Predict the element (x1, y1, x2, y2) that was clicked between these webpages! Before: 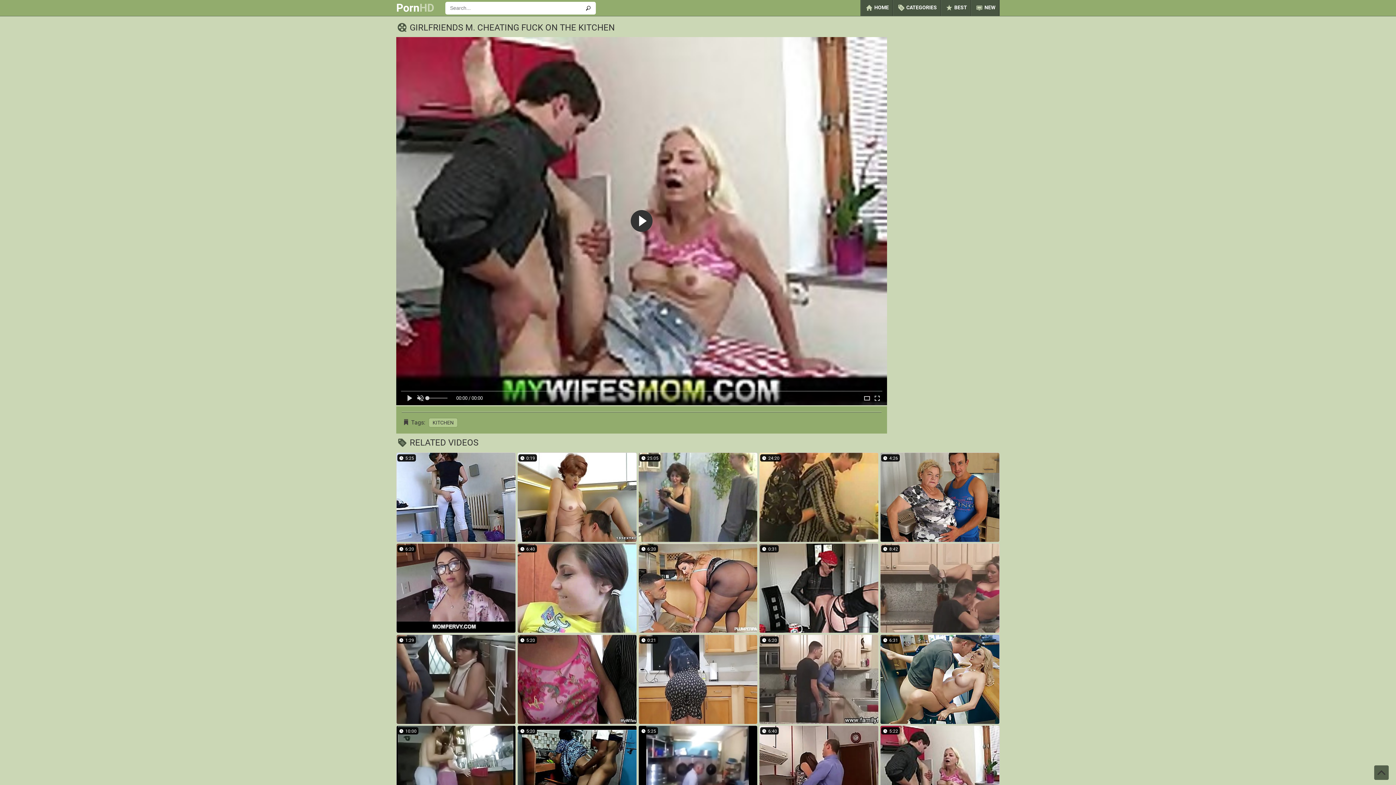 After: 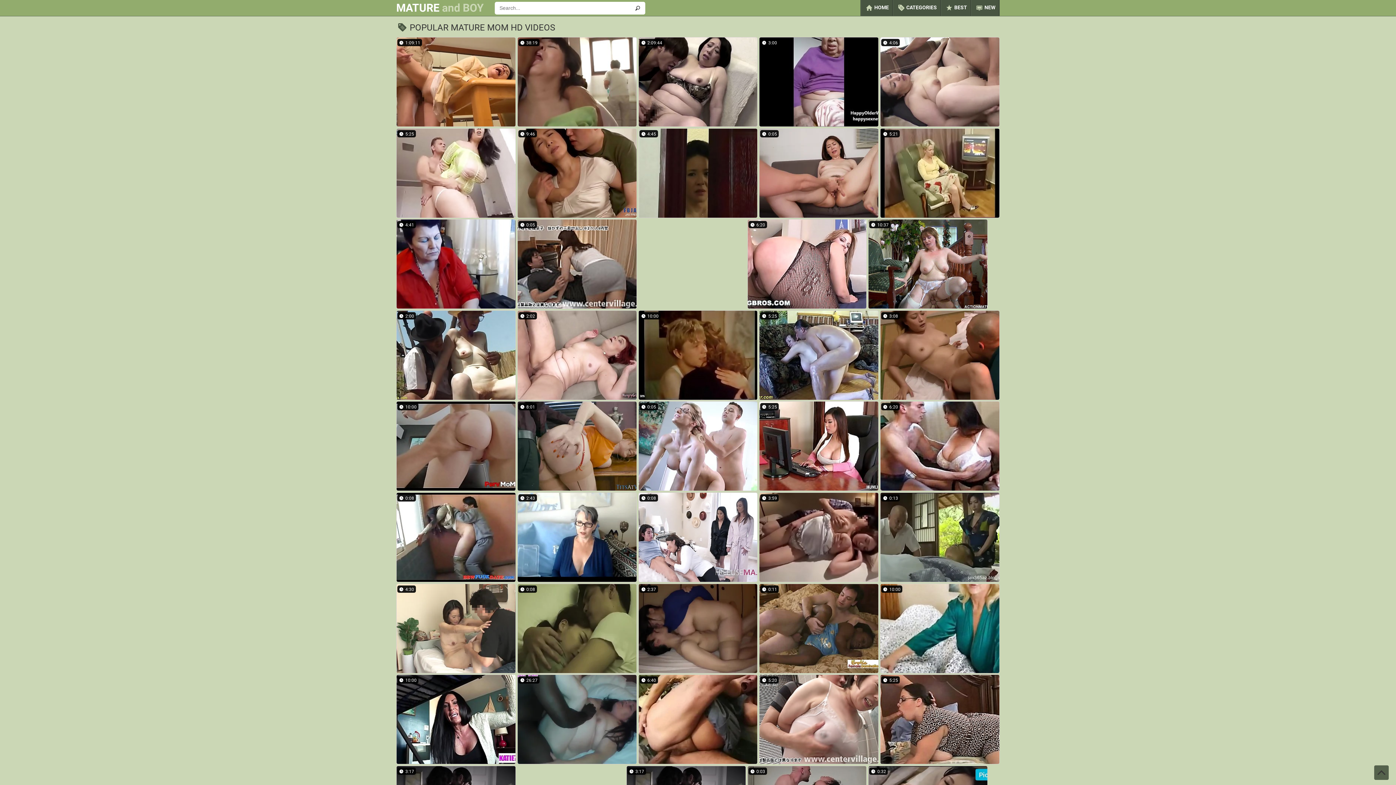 Action: bbox: (396, 2, 434, 13) label: PornHD